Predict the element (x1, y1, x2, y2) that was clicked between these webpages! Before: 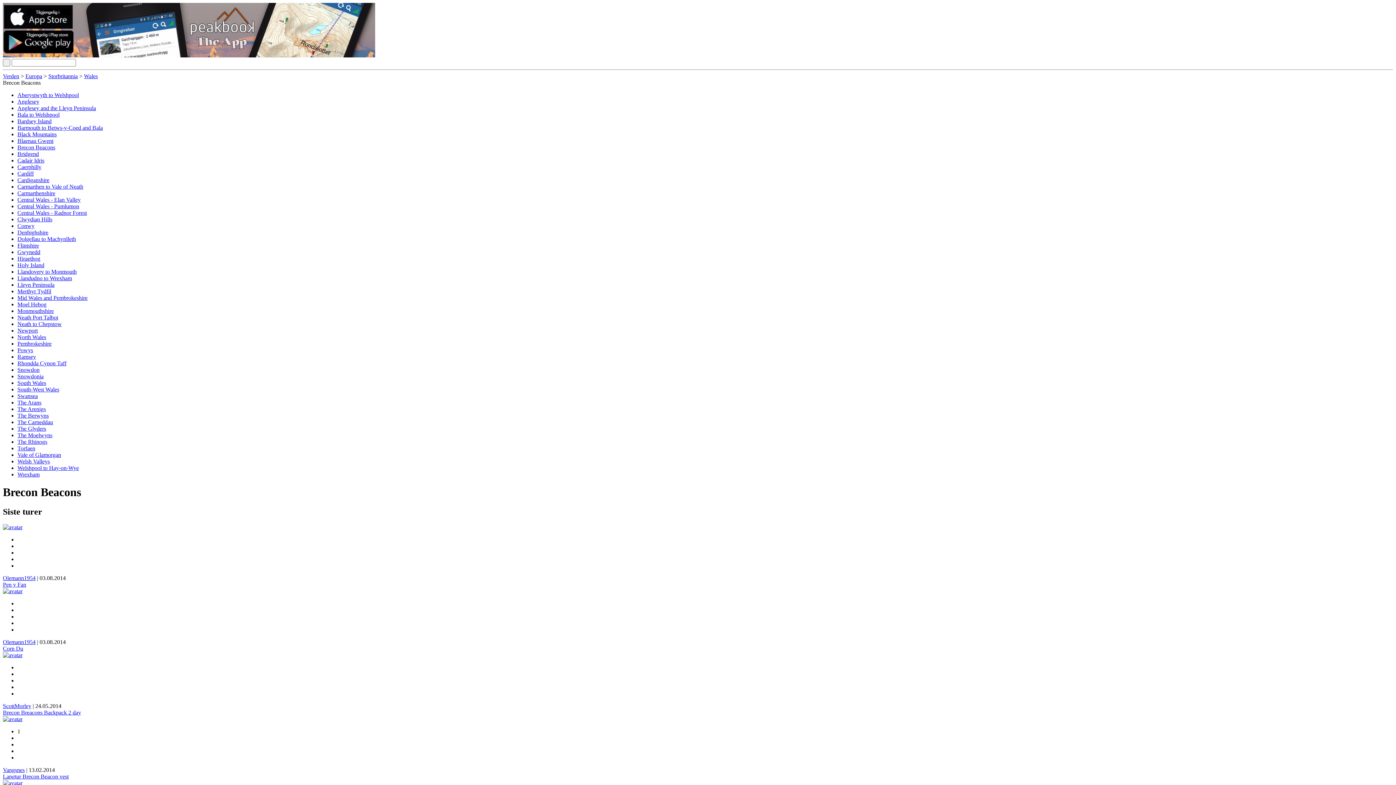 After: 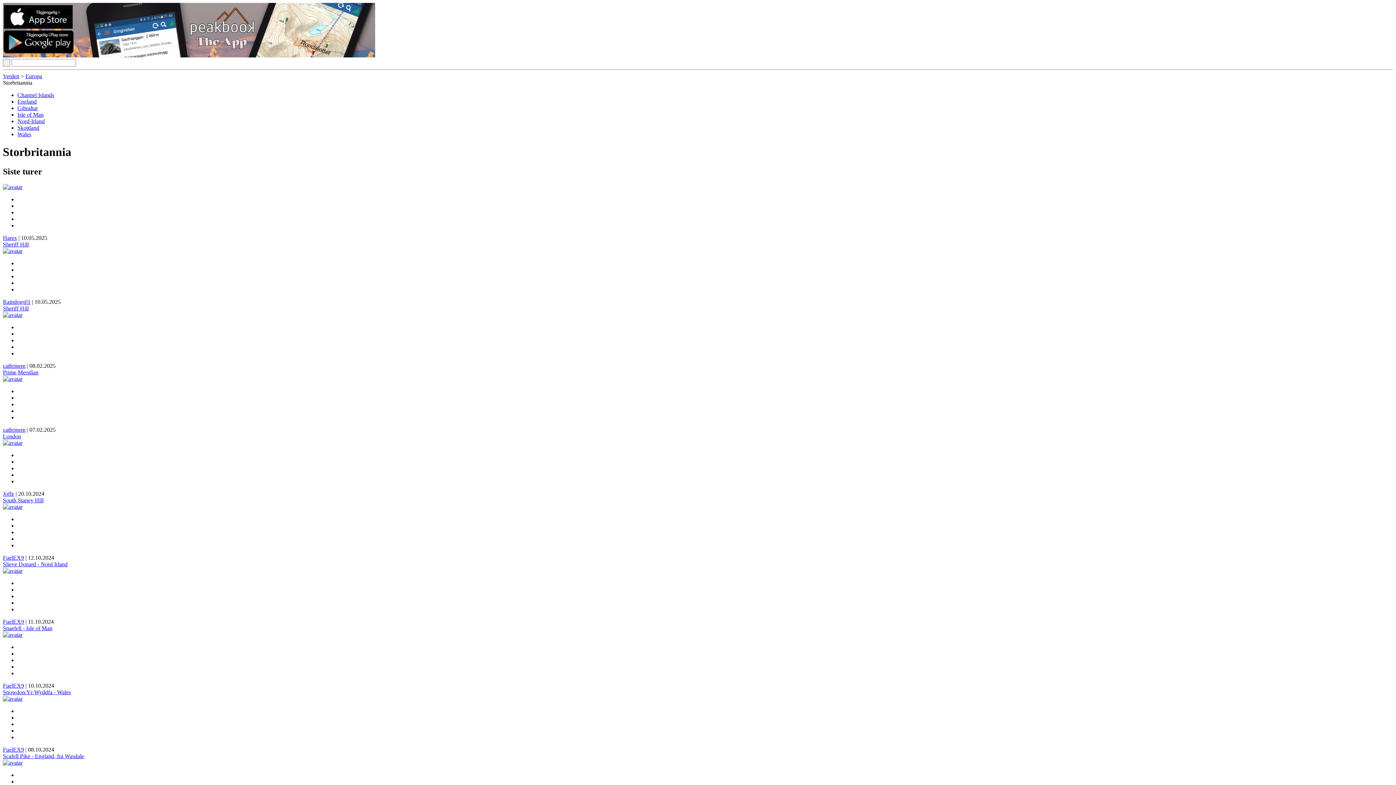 Action: bbox: (48, 73, 77, 79) label: Storbritannia